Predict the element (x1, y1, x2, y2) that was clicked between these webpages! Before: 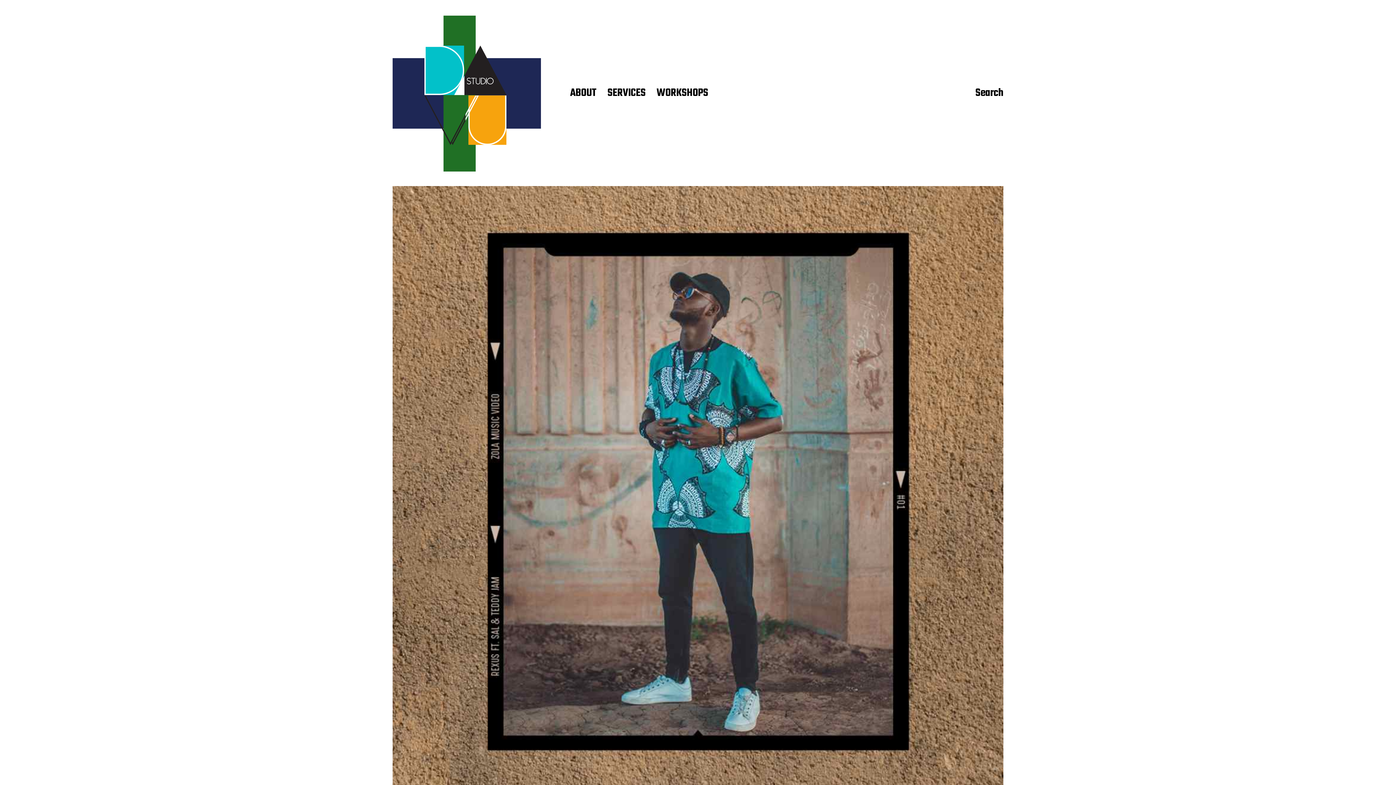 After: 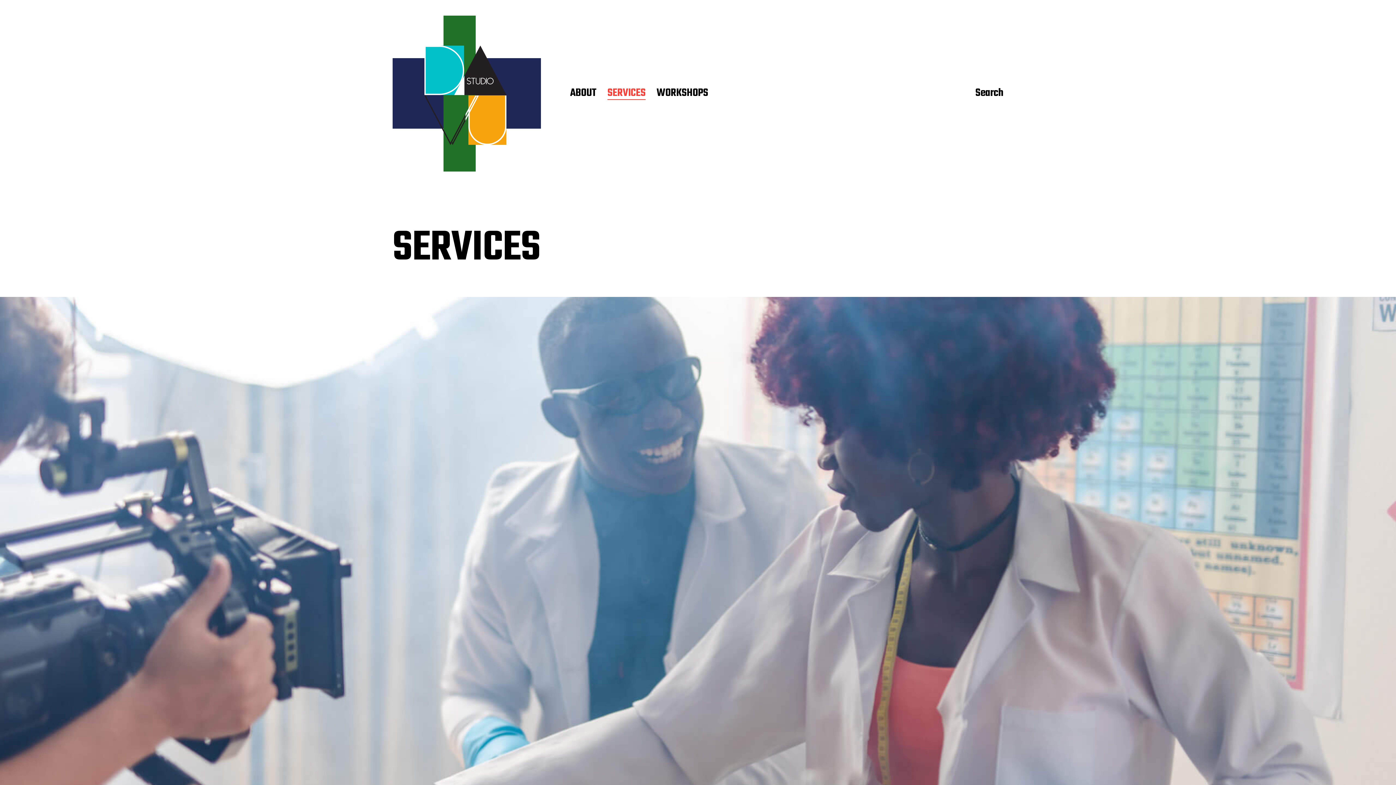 Action: label: SERVICES bbox: (607, 87, 645, 99)